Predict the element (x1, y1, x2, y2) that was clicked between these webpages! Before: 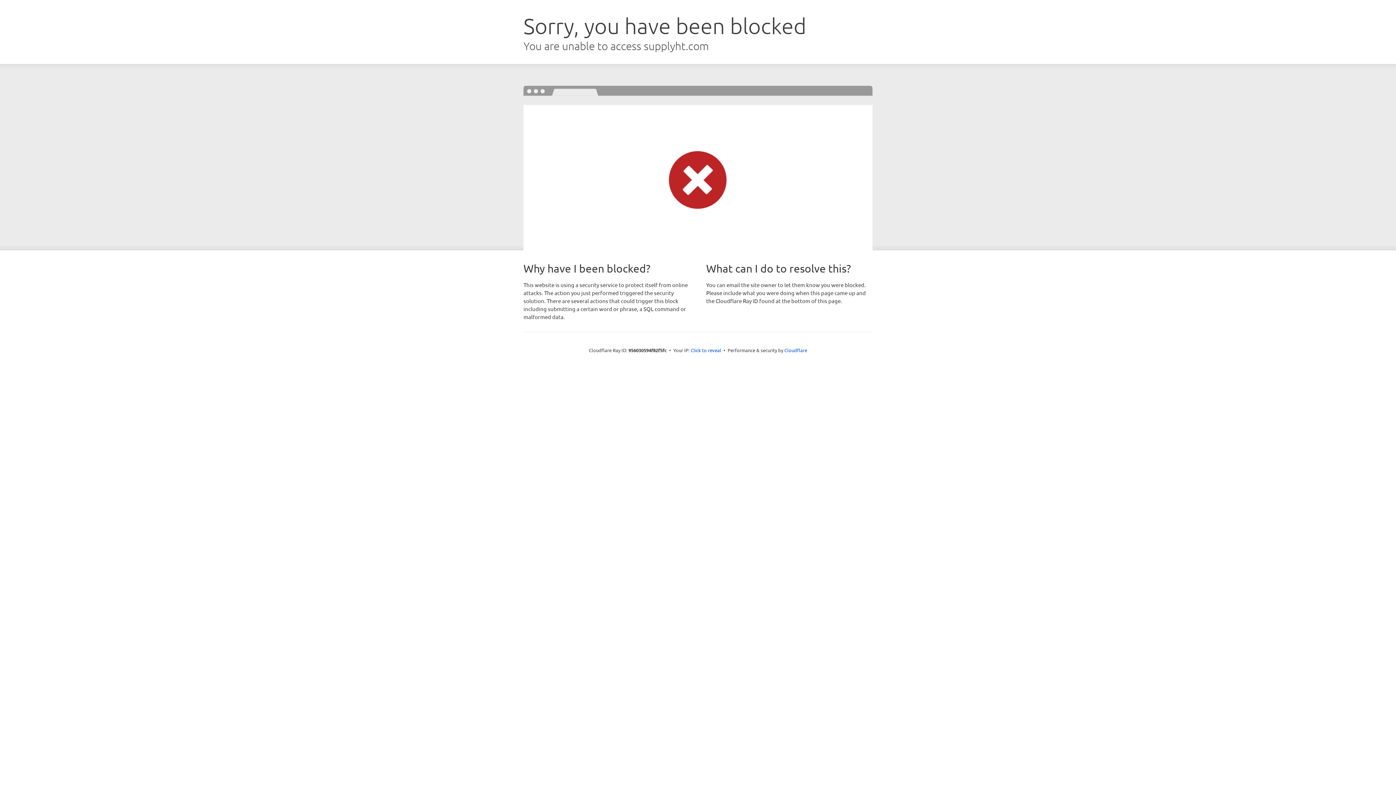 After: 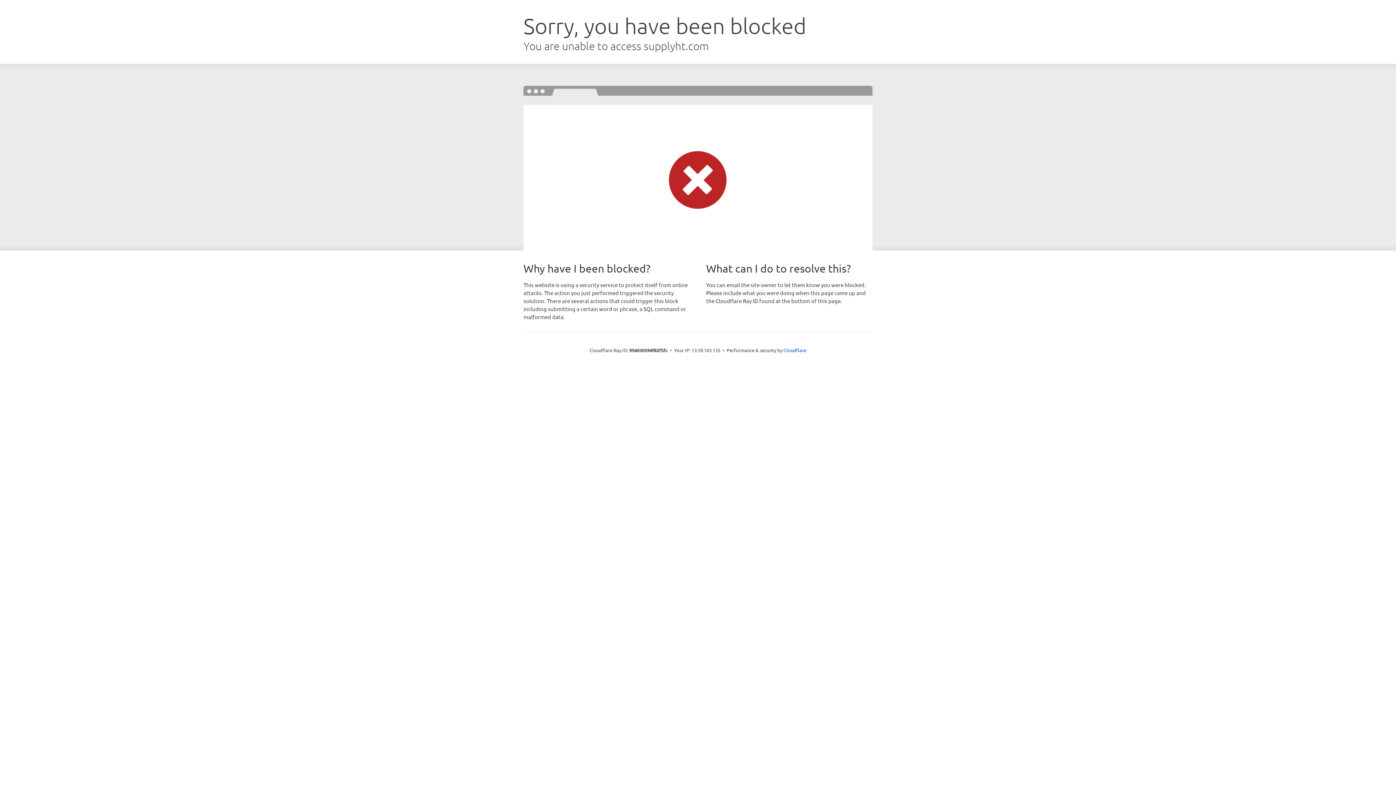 Action: label: Click to reveal bbox: (690, 346, 721, 353)